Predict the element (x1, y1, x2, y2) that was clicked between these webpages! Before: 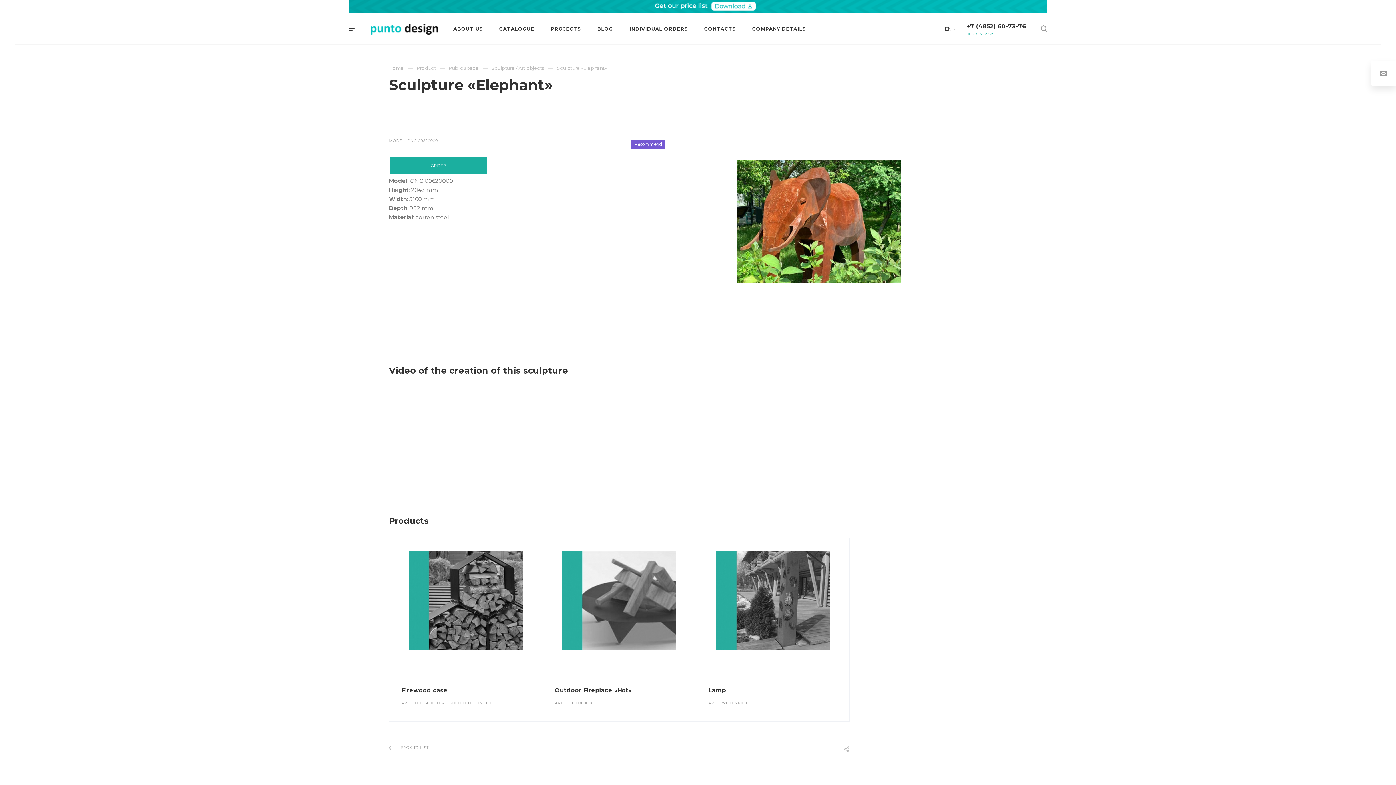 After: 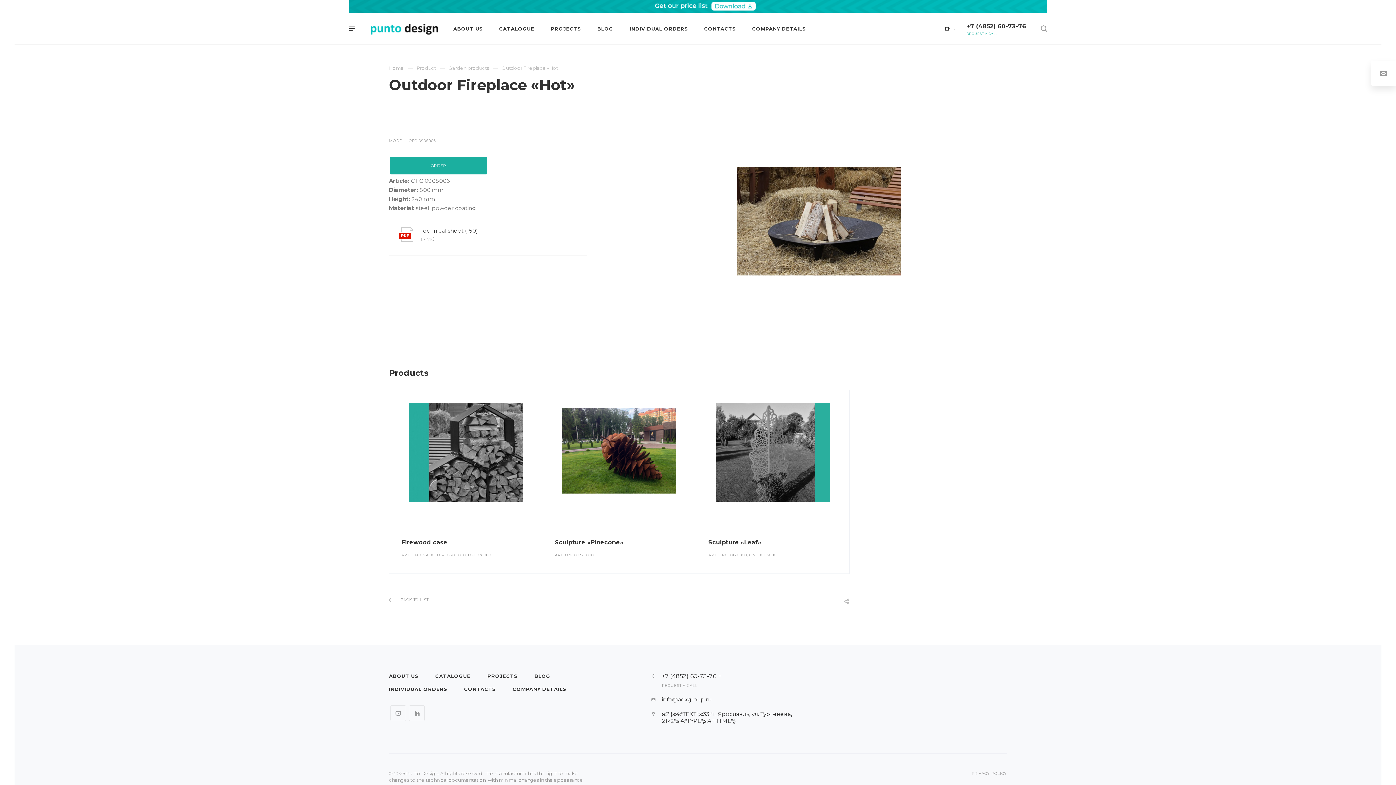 Action: bbox: (562, 596, 676, 603)